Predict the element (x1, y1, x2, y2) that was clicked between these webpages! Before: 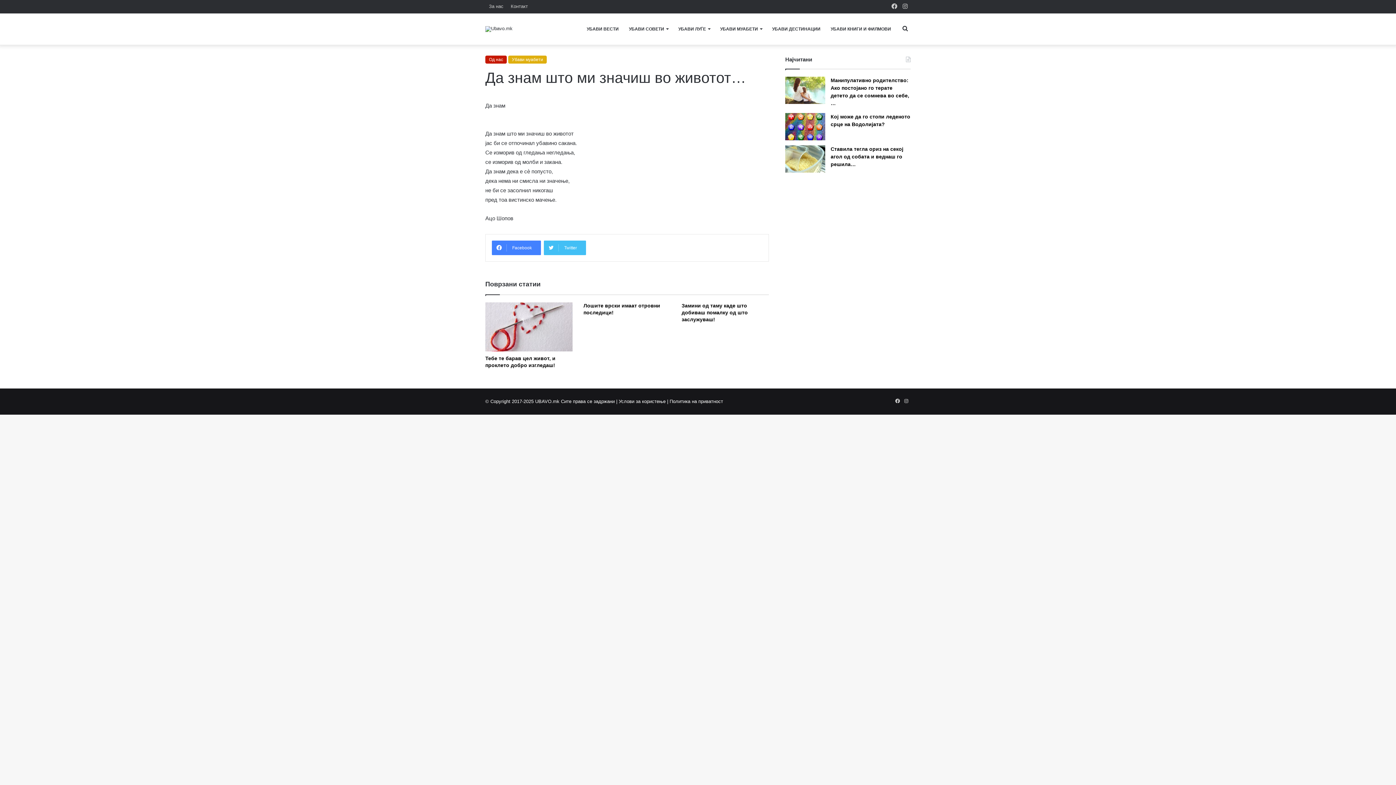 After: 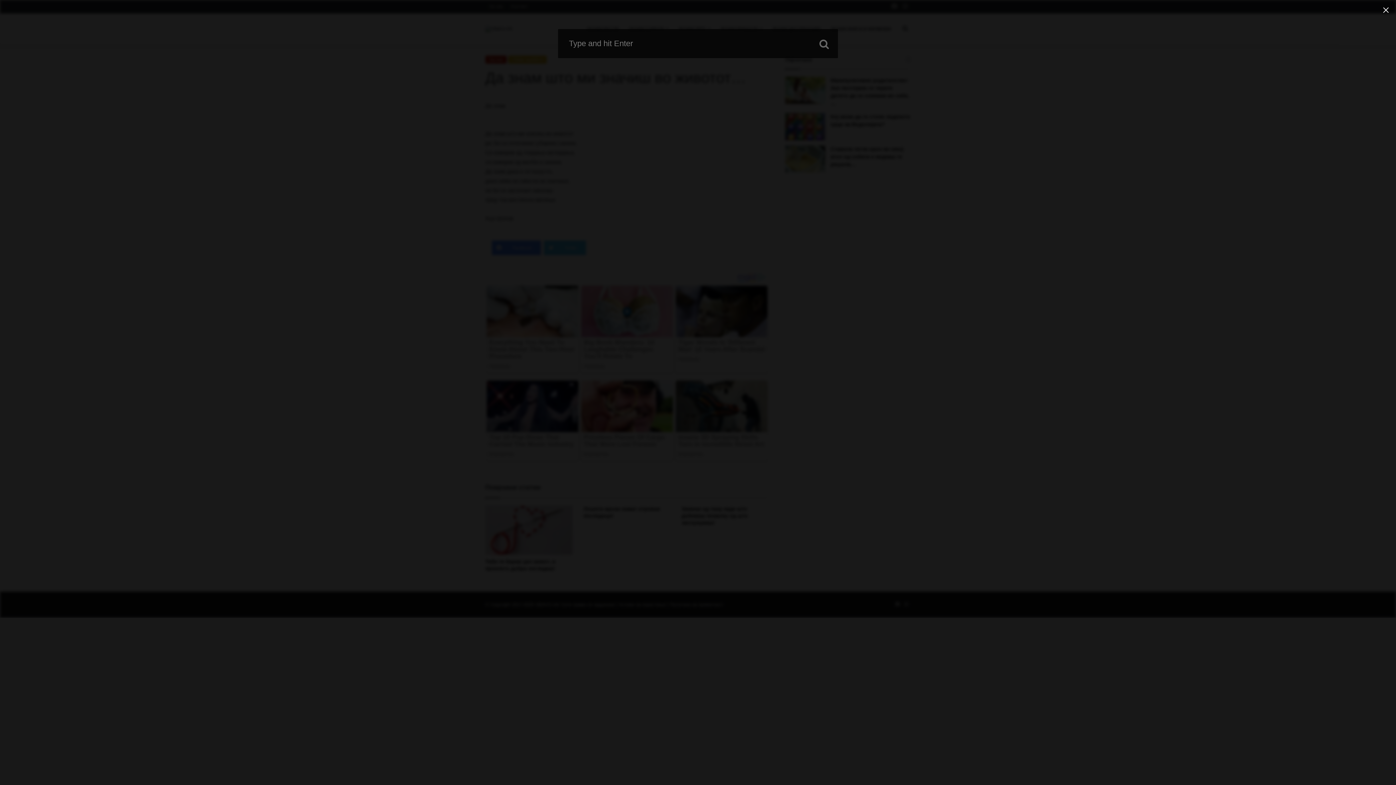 Action: bbox: (900, 13, 910, 44) label: Search for